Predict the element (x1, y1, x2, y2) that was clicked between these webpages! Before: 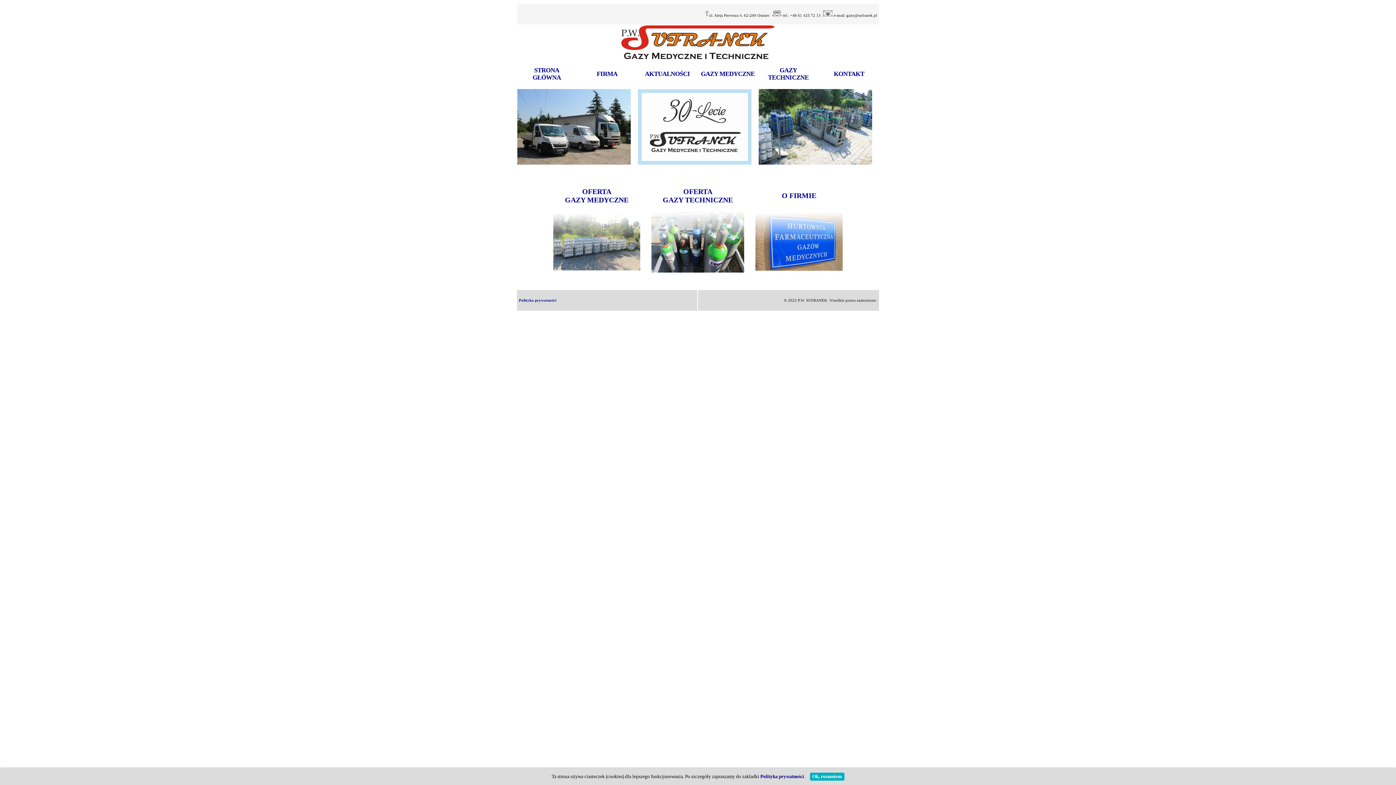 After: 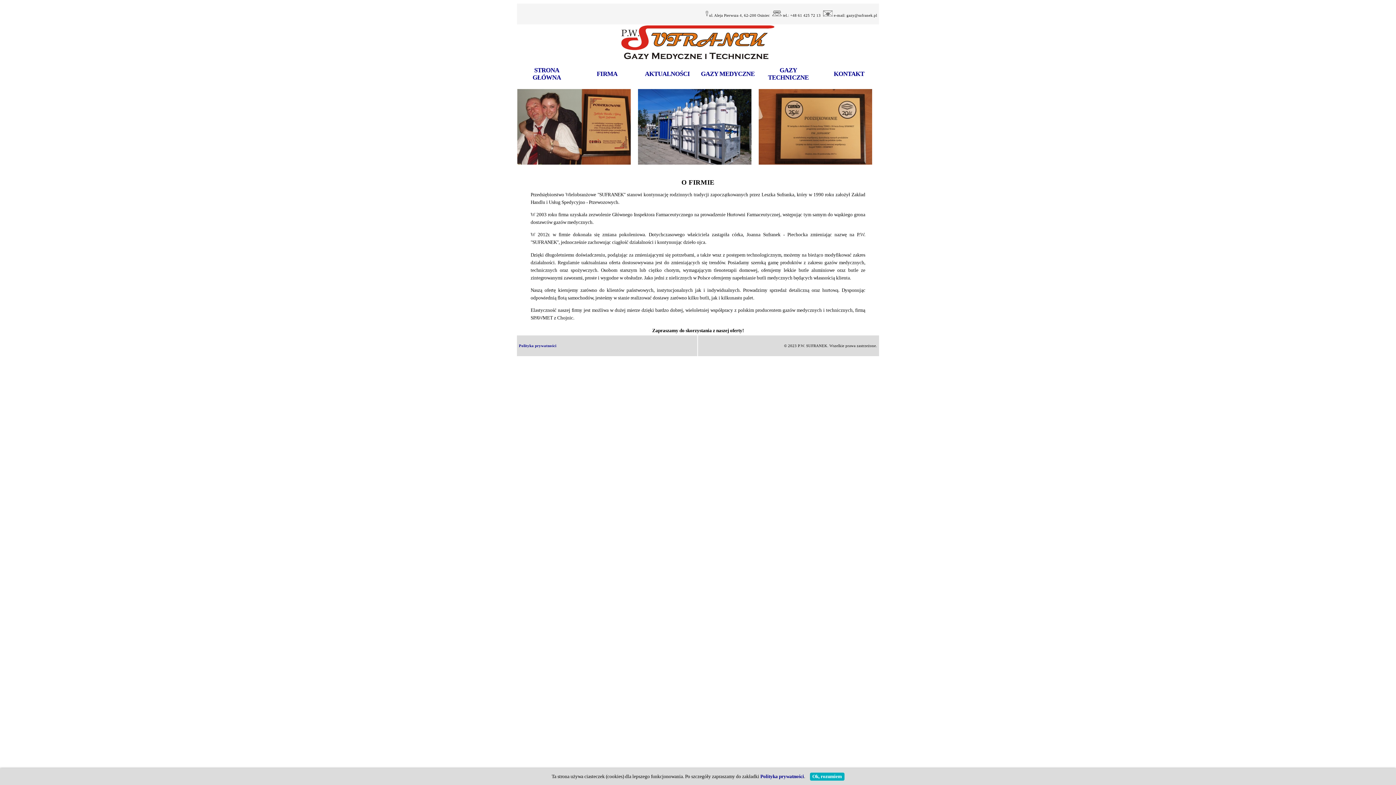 Action: label: FIRMA bbox: (596, 70, 617, 77)